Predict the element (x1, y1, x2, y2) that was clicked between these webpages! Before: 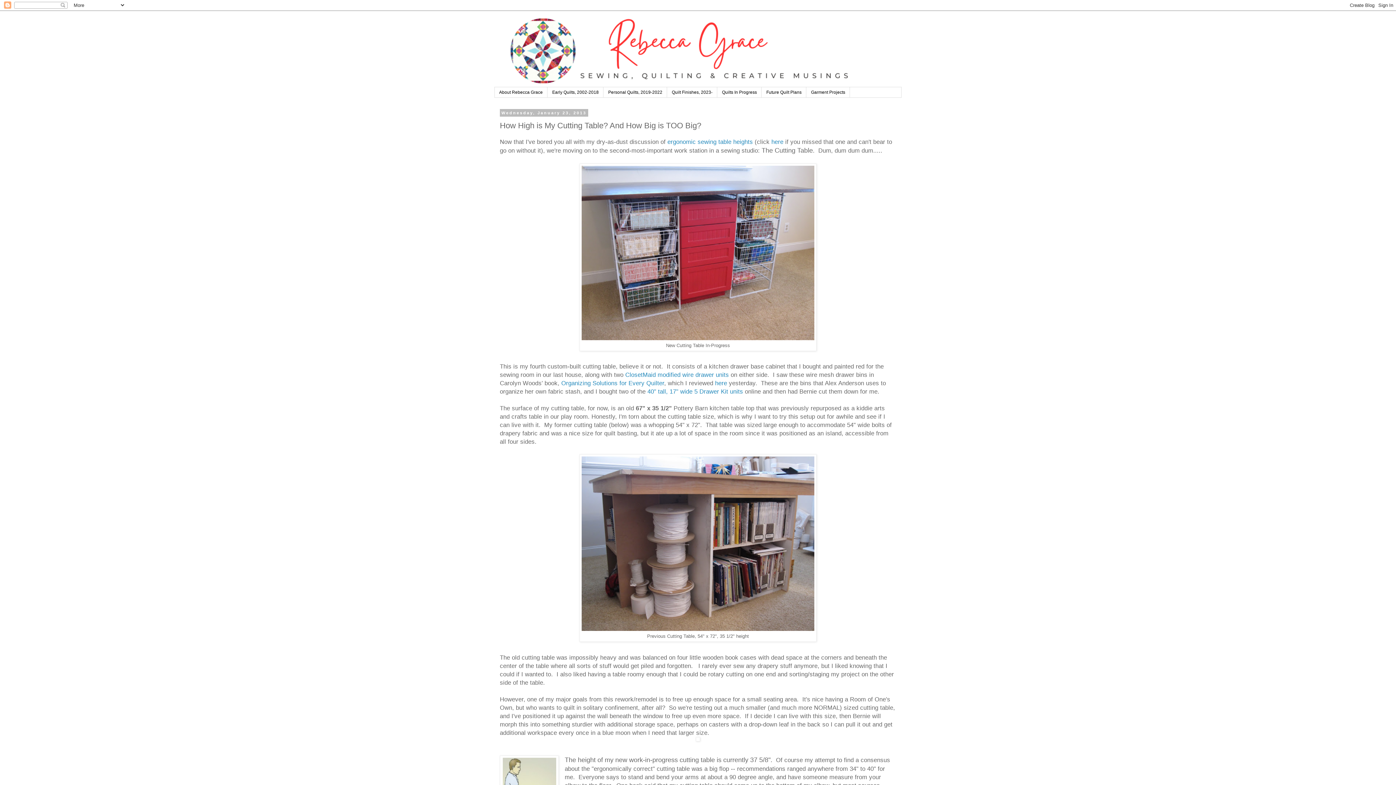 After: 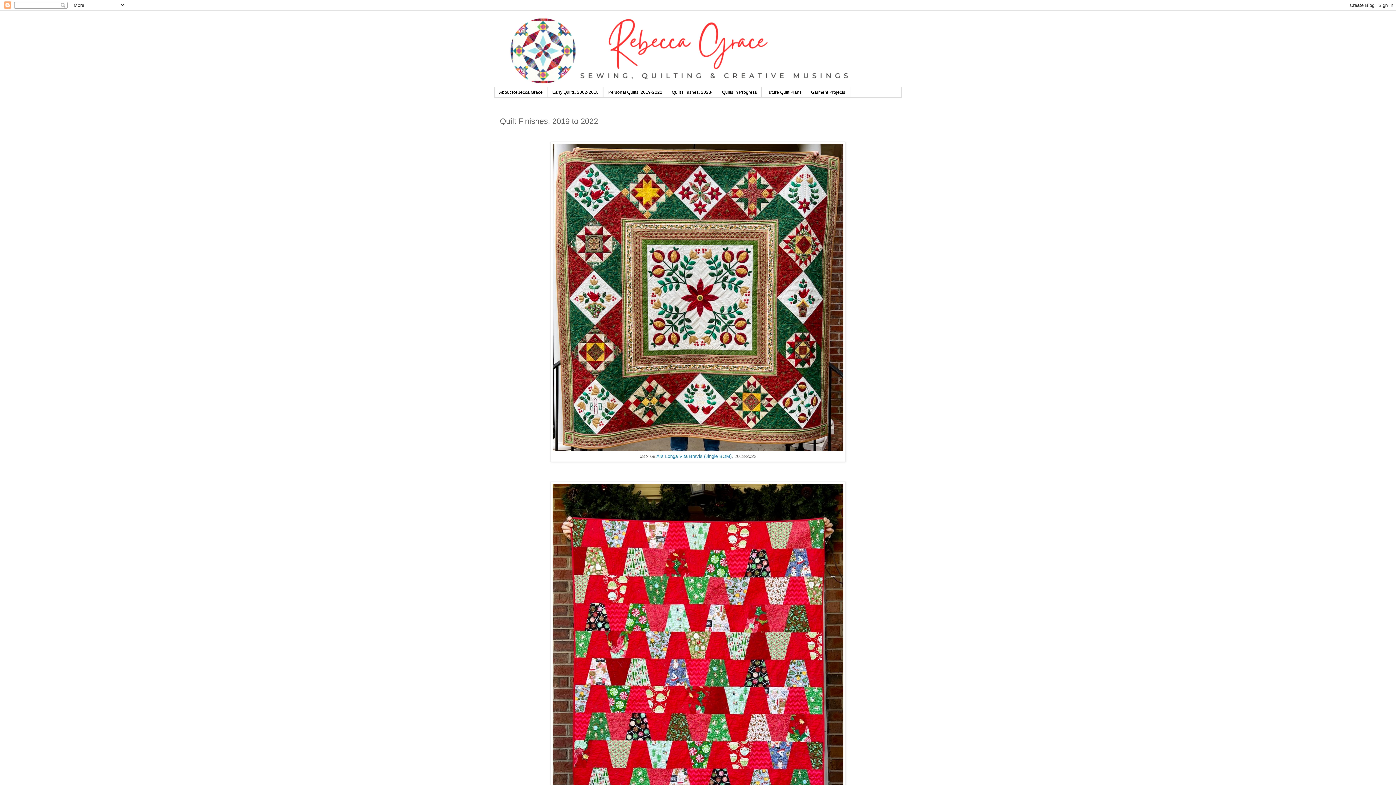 Action: label: Personal Quilts, 2019-2022 bbox: (603, 87, 667, 97)